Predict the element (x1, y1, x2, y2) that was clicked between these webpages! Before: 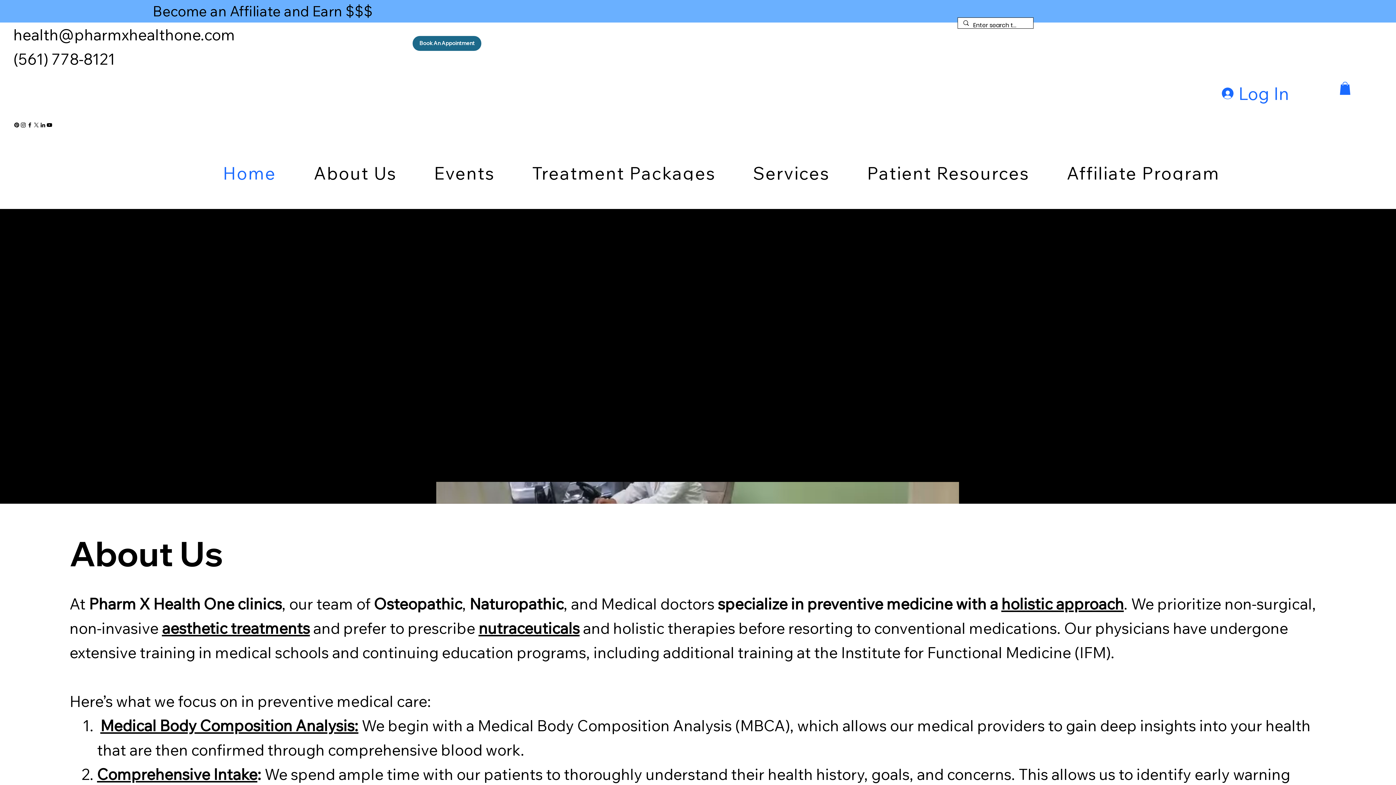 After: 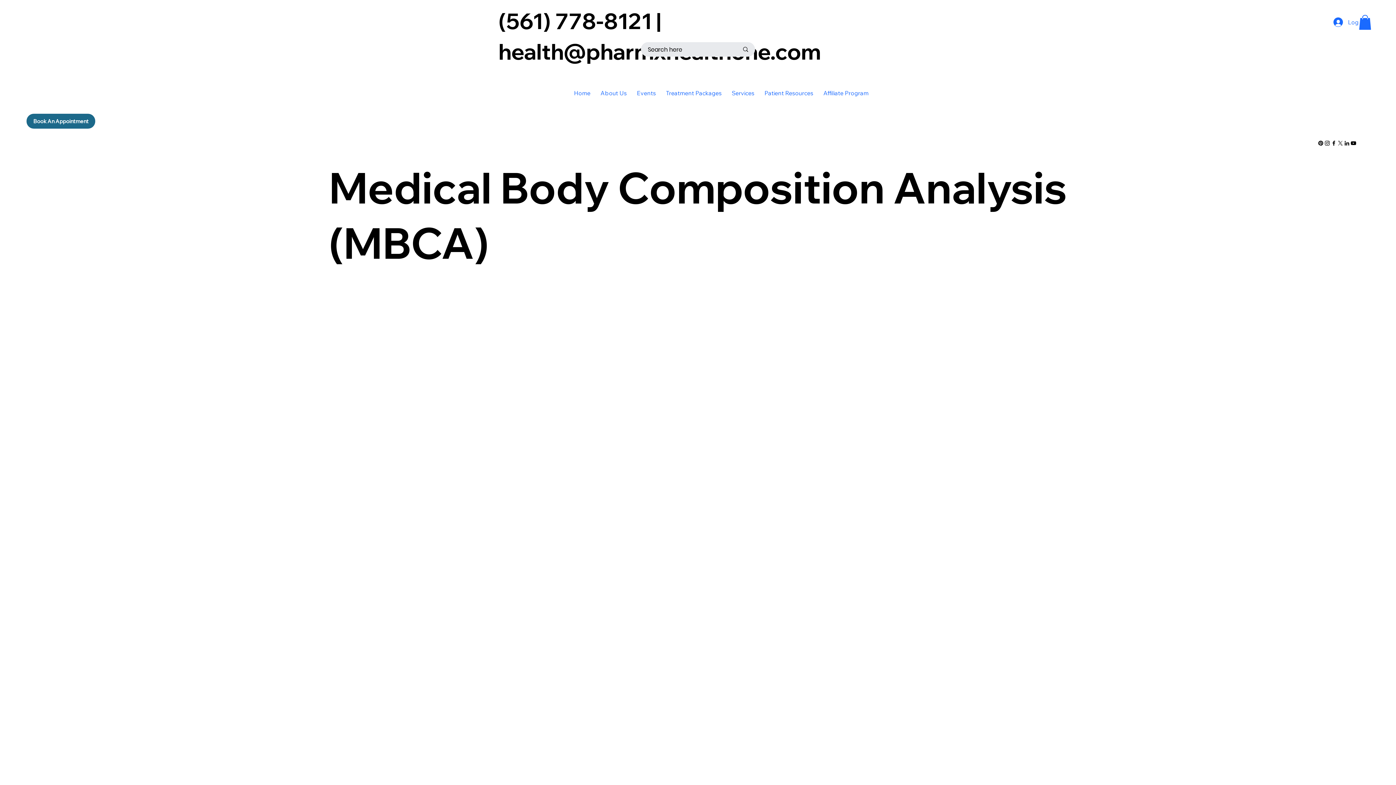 Action: label: Medical Body Composition Analysis: bbox: (100, 716, 358, 735)